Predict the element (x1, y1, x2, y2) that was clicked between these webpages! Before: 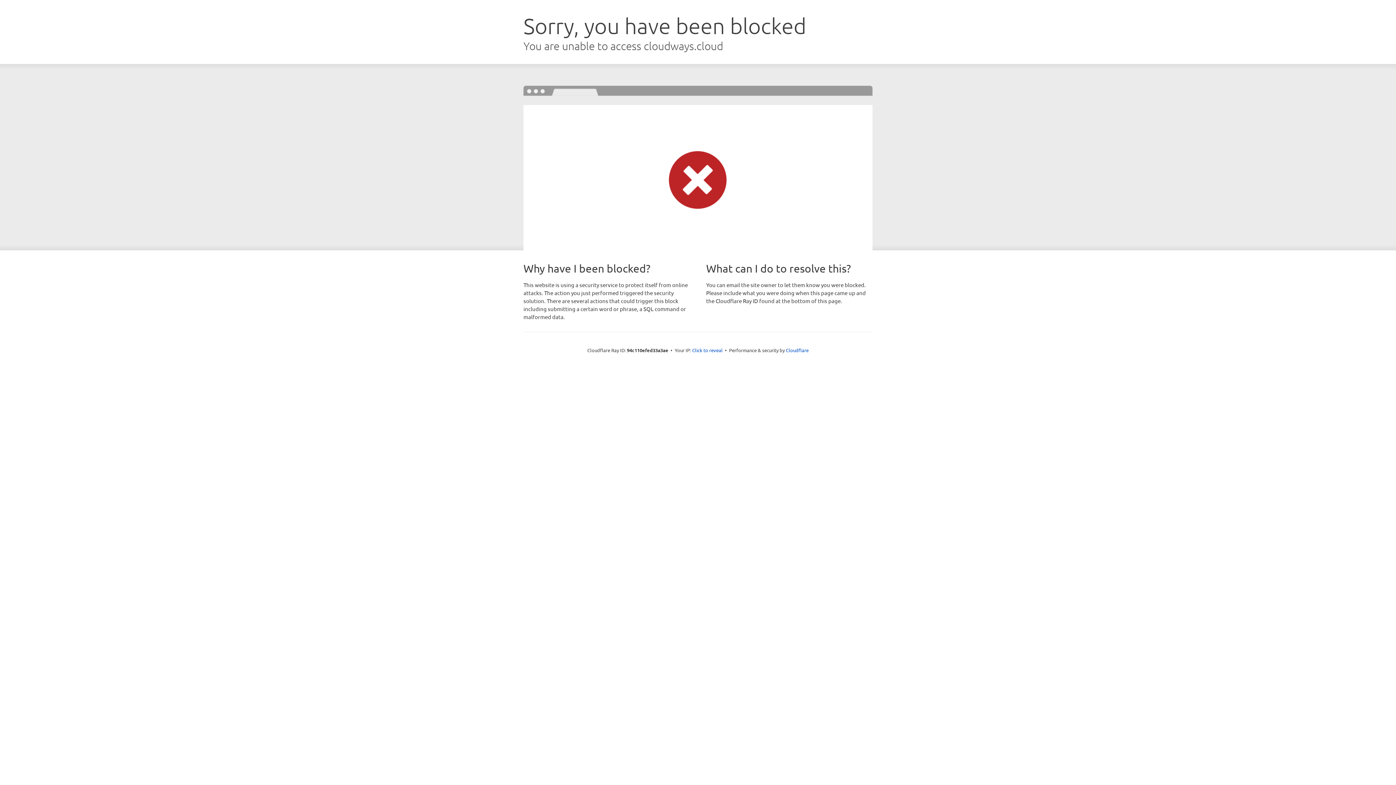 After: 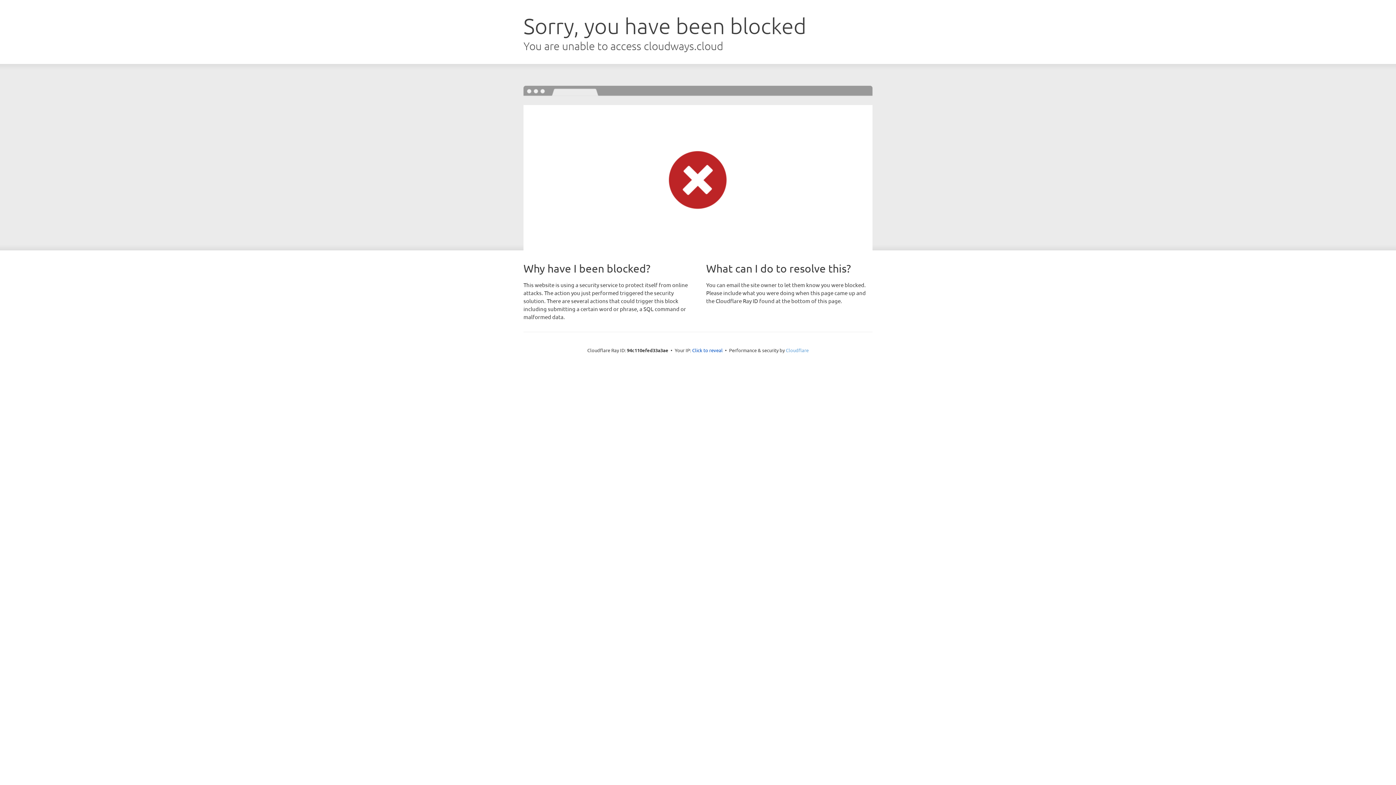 Action: label: Cloudflare bbox: (786, 347, 808, 353)